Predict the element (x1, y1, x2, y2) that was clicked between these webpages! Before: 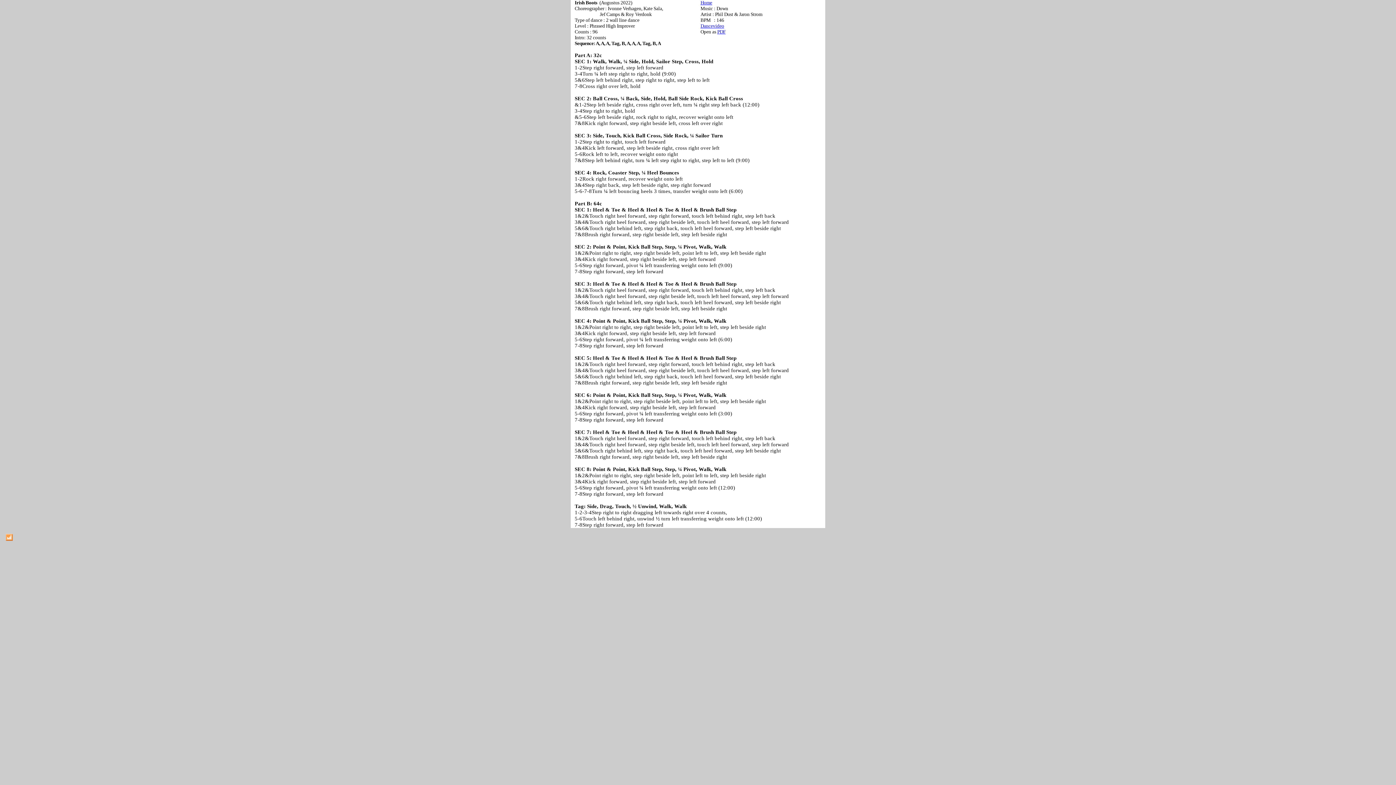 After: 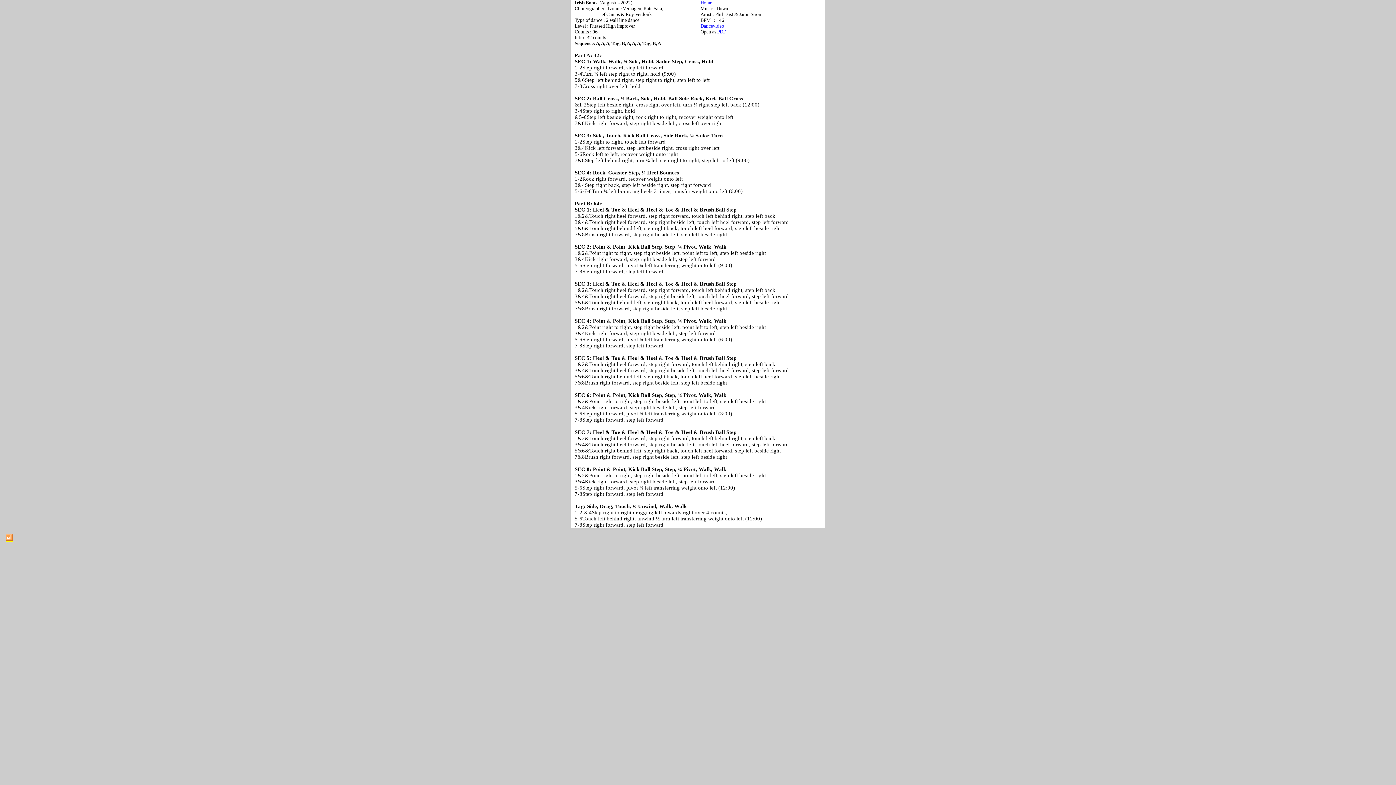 Action: bbox: (5, 536, 12, 542)